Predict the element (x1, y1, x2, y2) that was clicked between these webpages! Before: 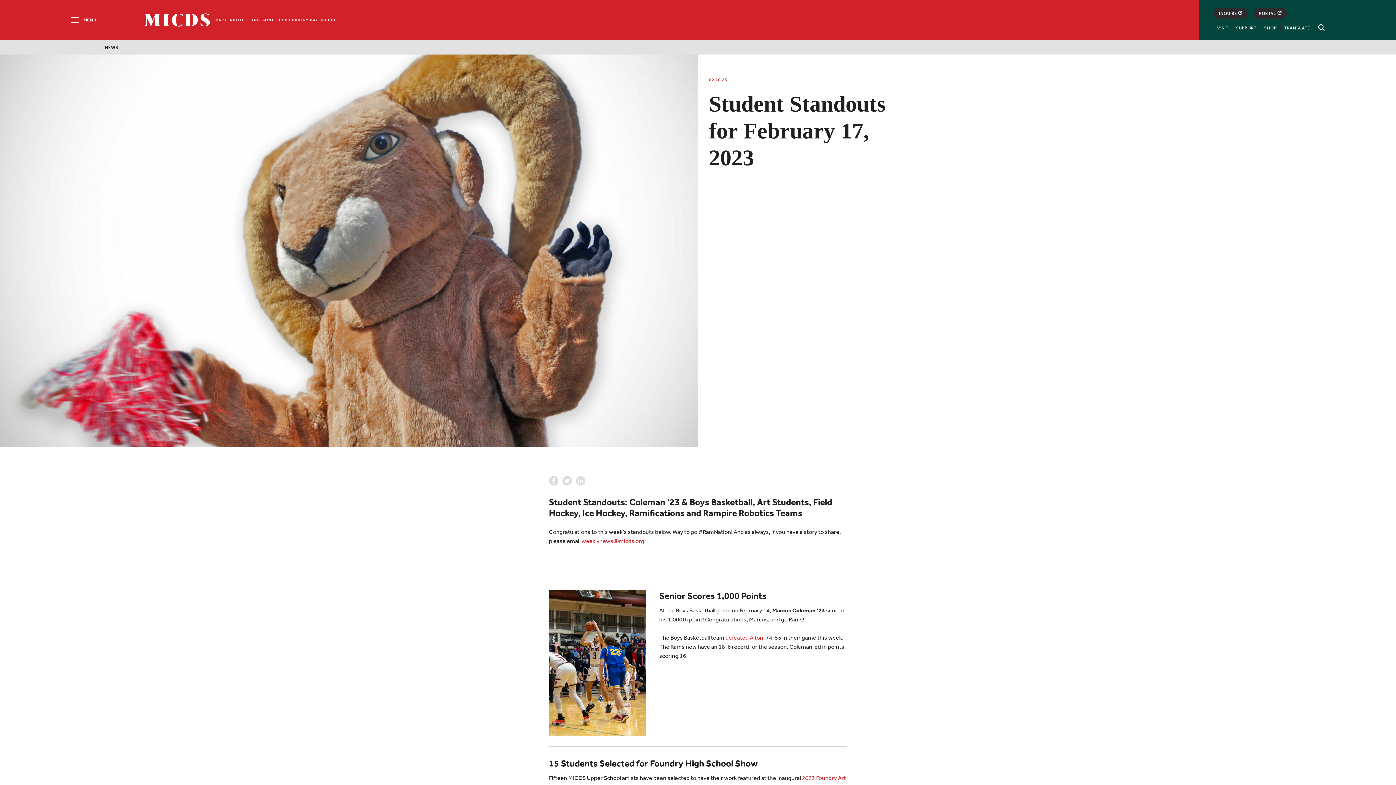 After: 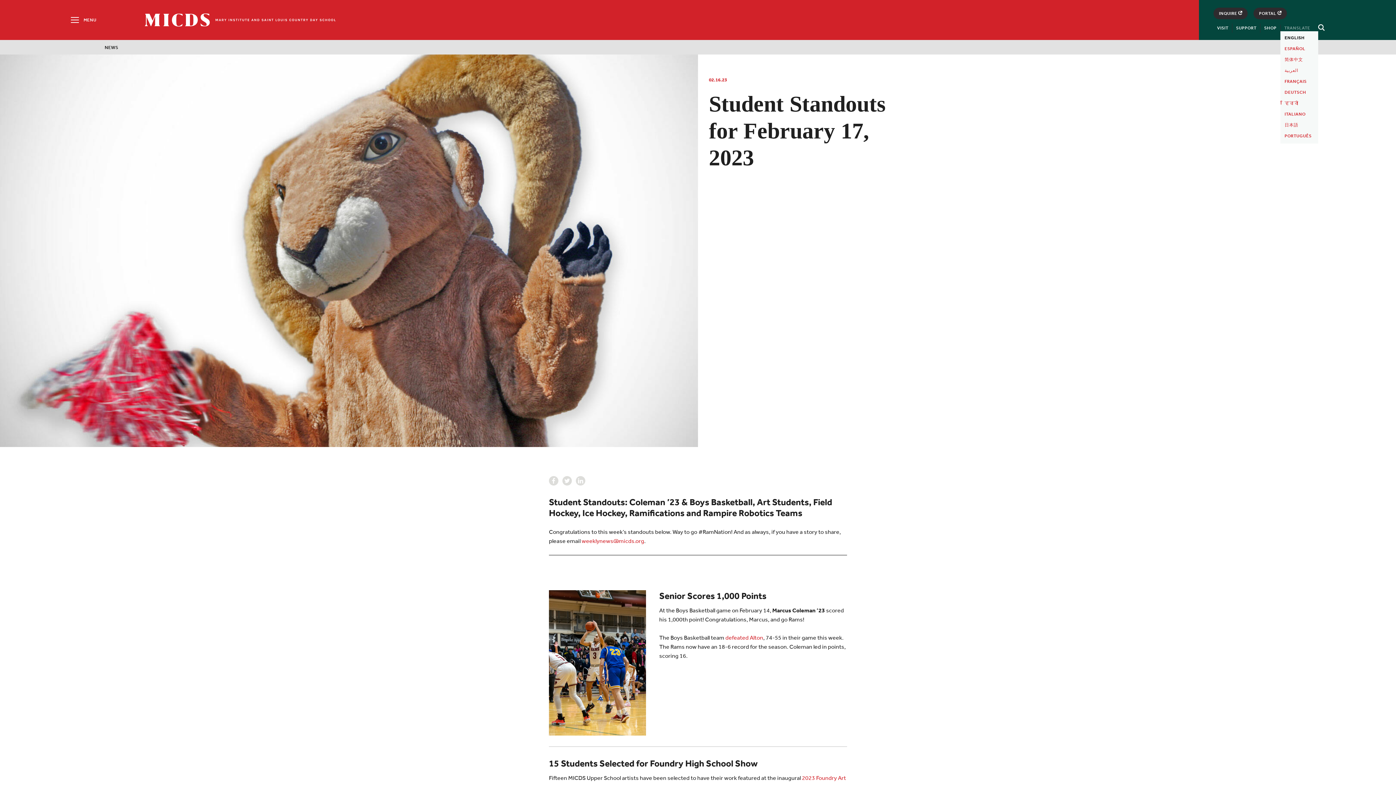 Action: label: TRANSLATE bbox: (1280, 24, 1314, 31)